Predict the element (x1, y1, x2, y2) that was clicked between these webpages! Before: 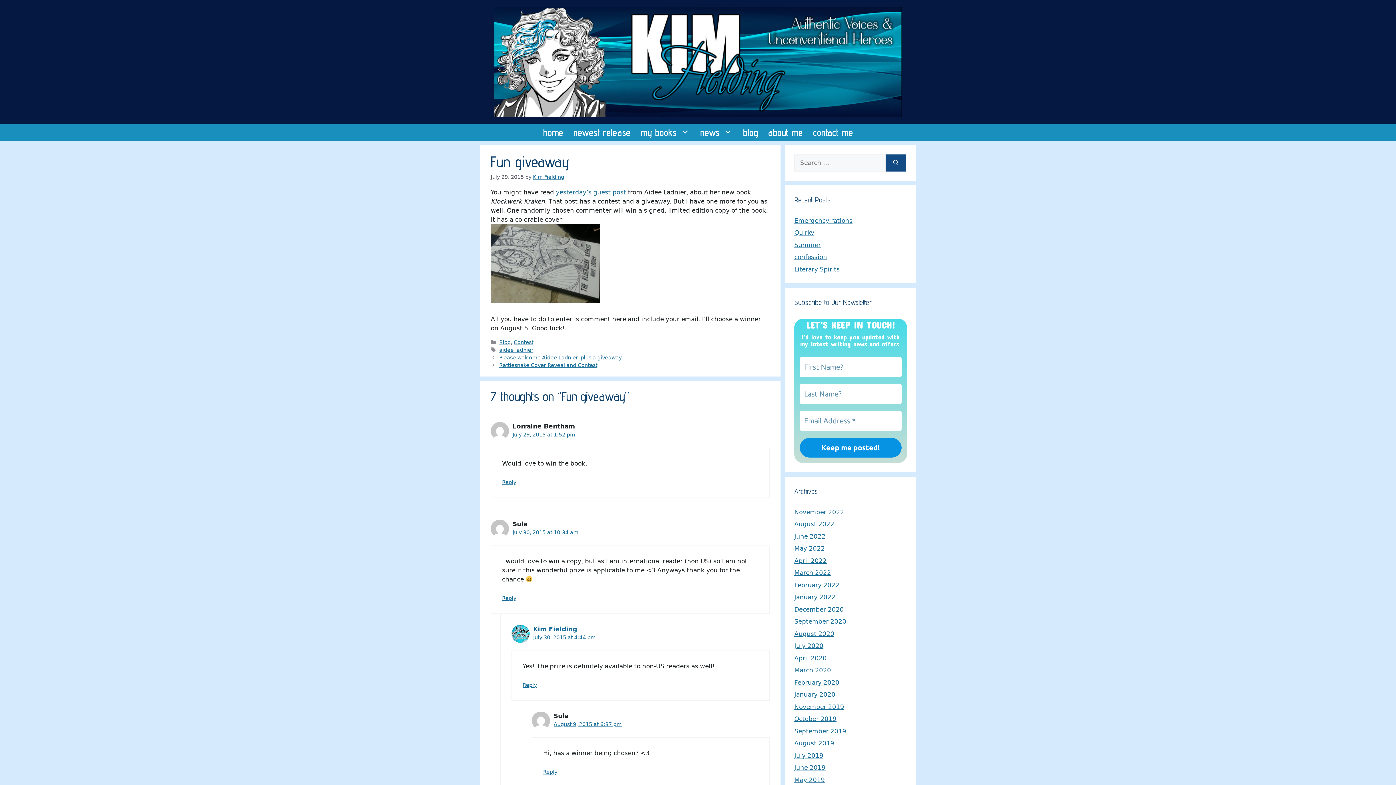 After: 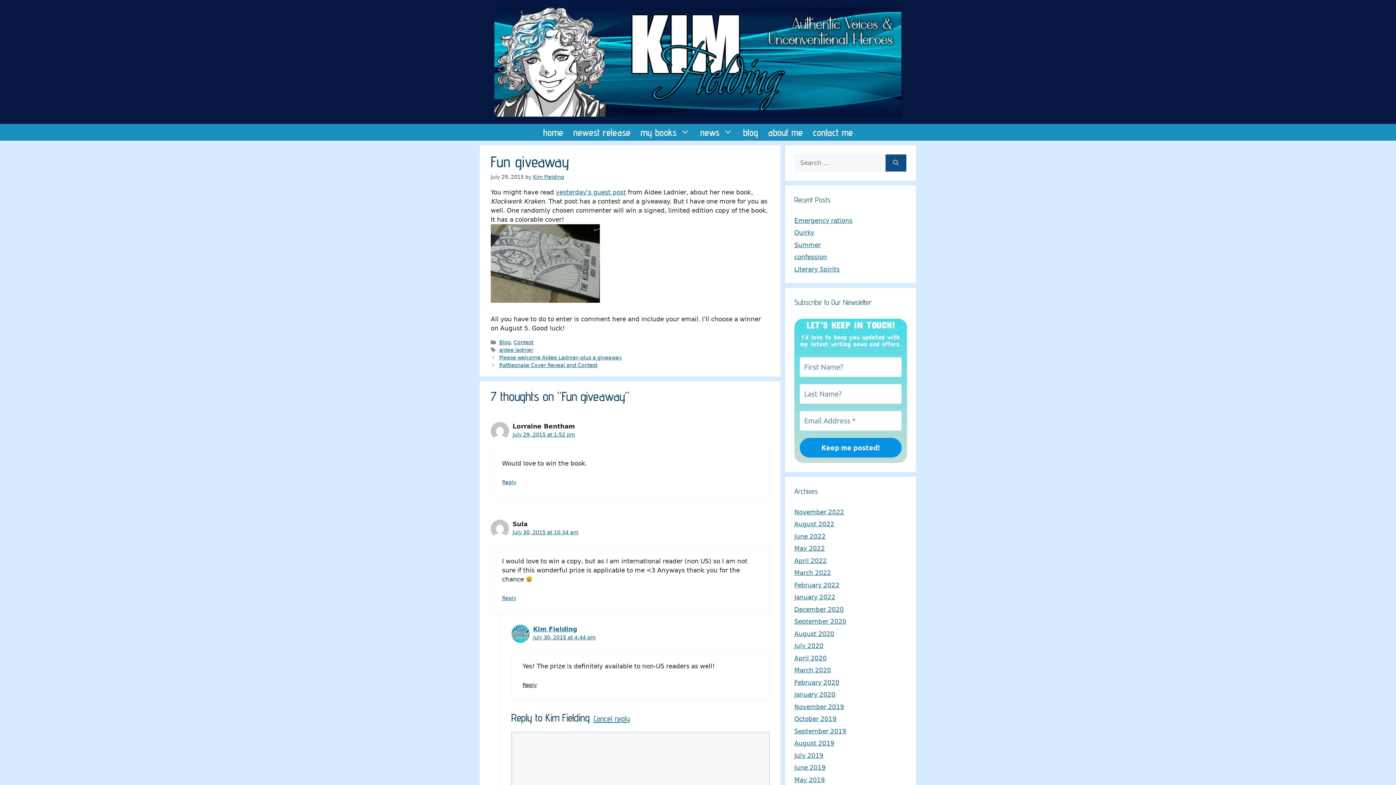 Action: bbox: (522, 682, 536, 688) label: Reply to Kim Fielding